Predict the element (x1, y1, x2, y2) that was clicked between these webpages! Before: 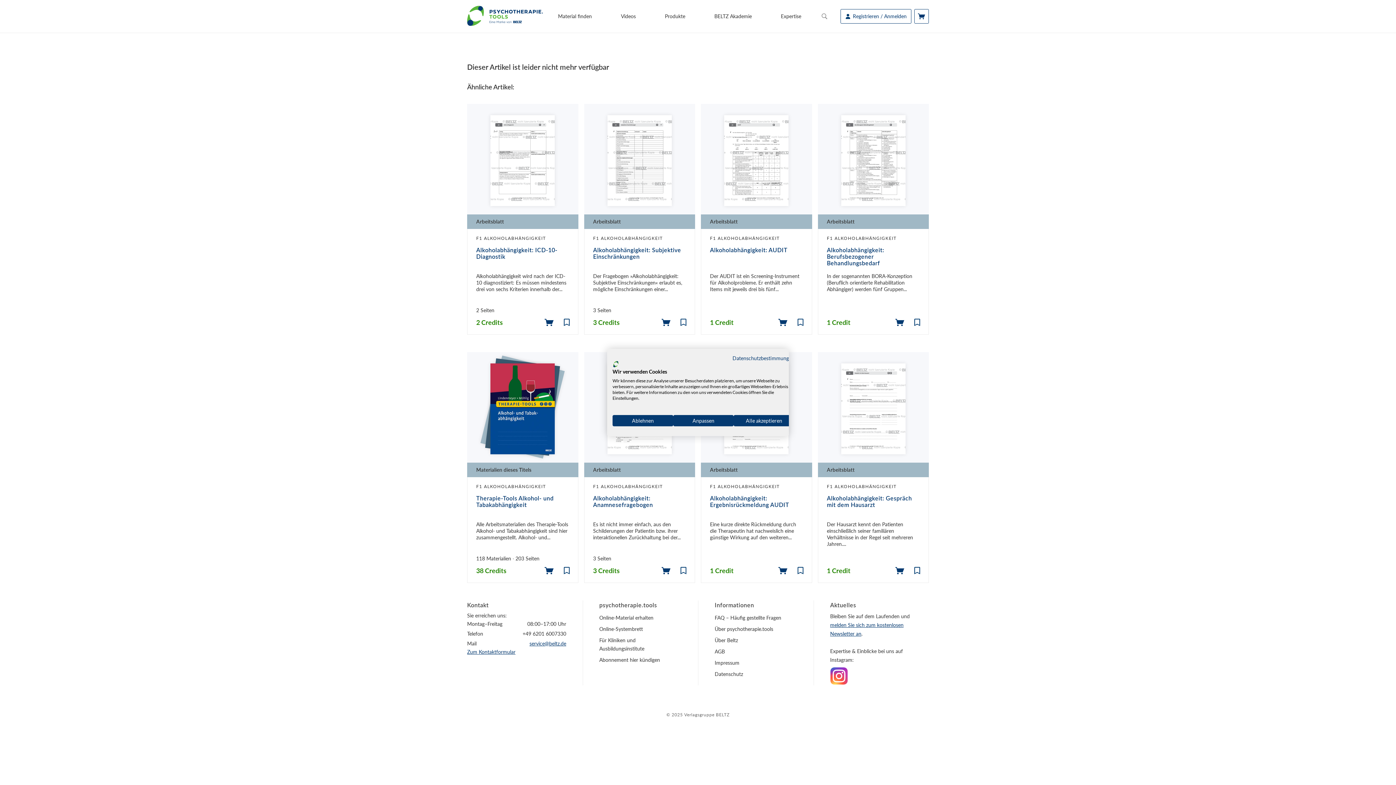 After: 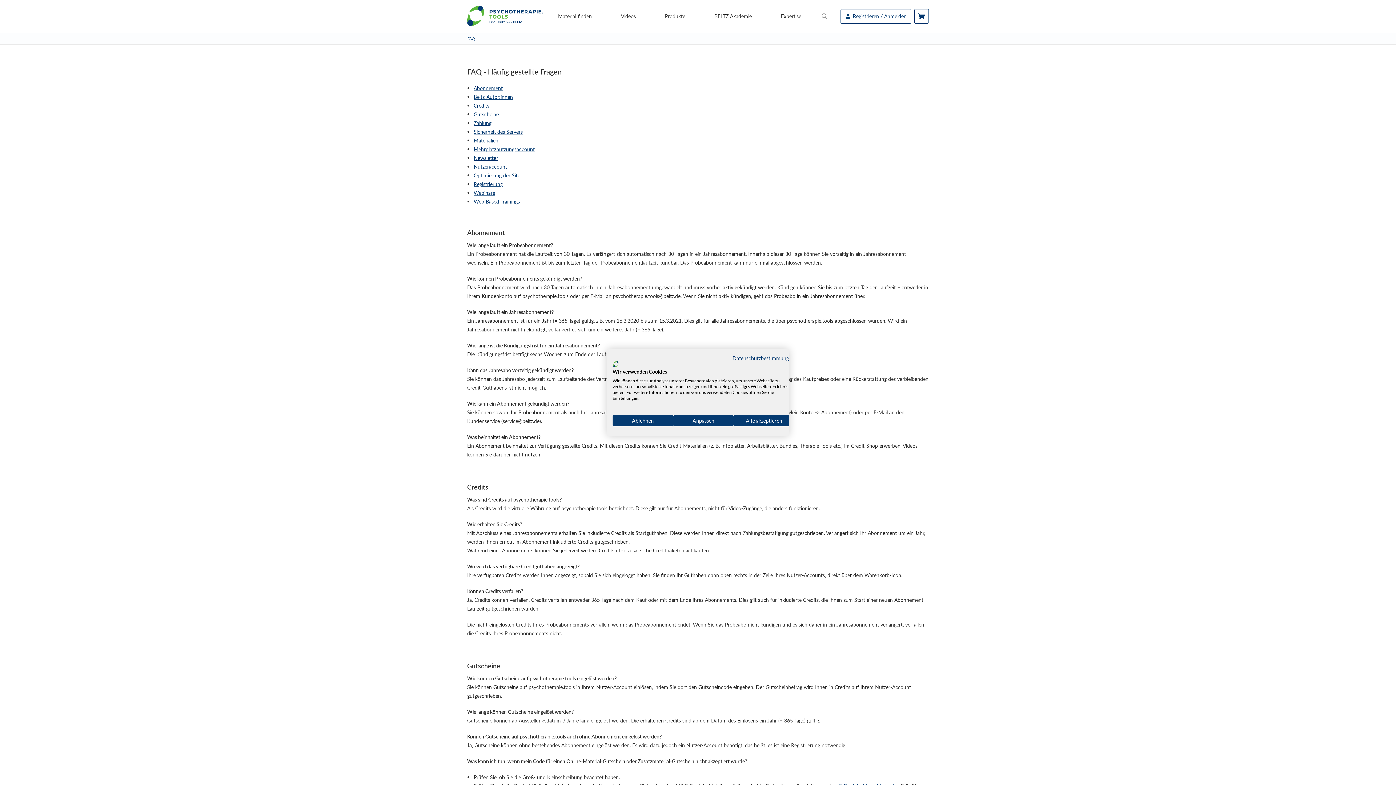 Action: label: FAQ – Häufig gestellte Fragen bbox: (714, 612, 797, 623)